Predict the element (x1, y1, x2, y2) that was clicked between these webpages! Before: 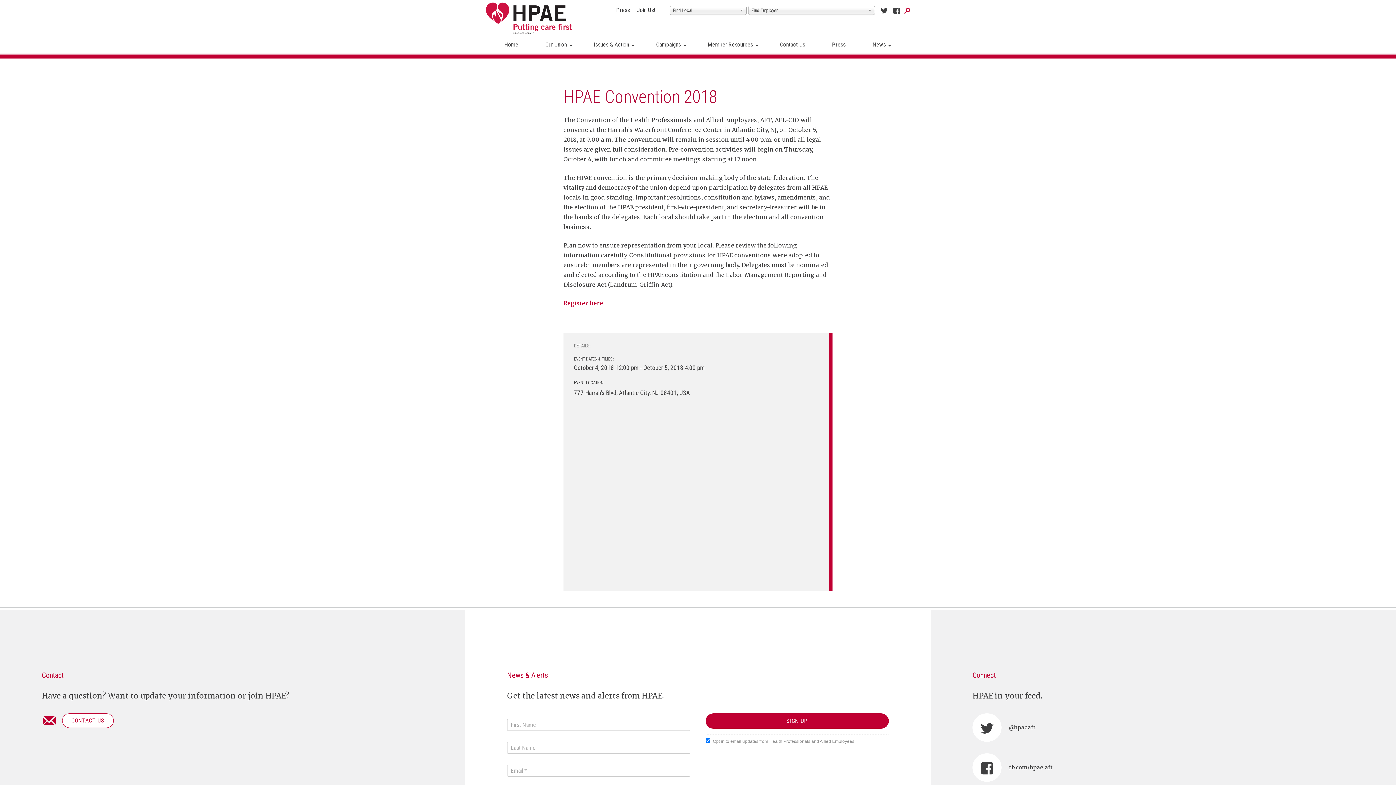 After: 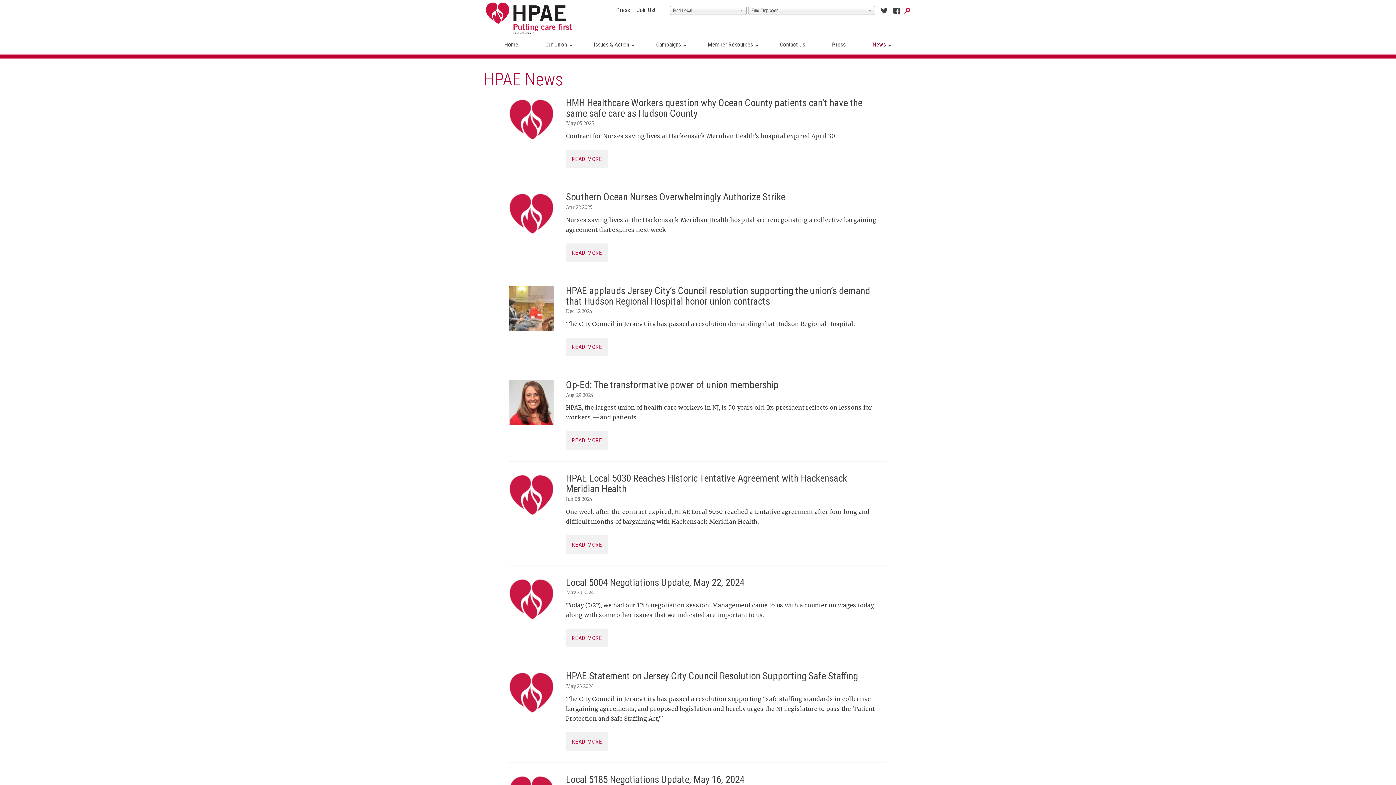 Action: bbox: (867, 36, 891, 52) label: News